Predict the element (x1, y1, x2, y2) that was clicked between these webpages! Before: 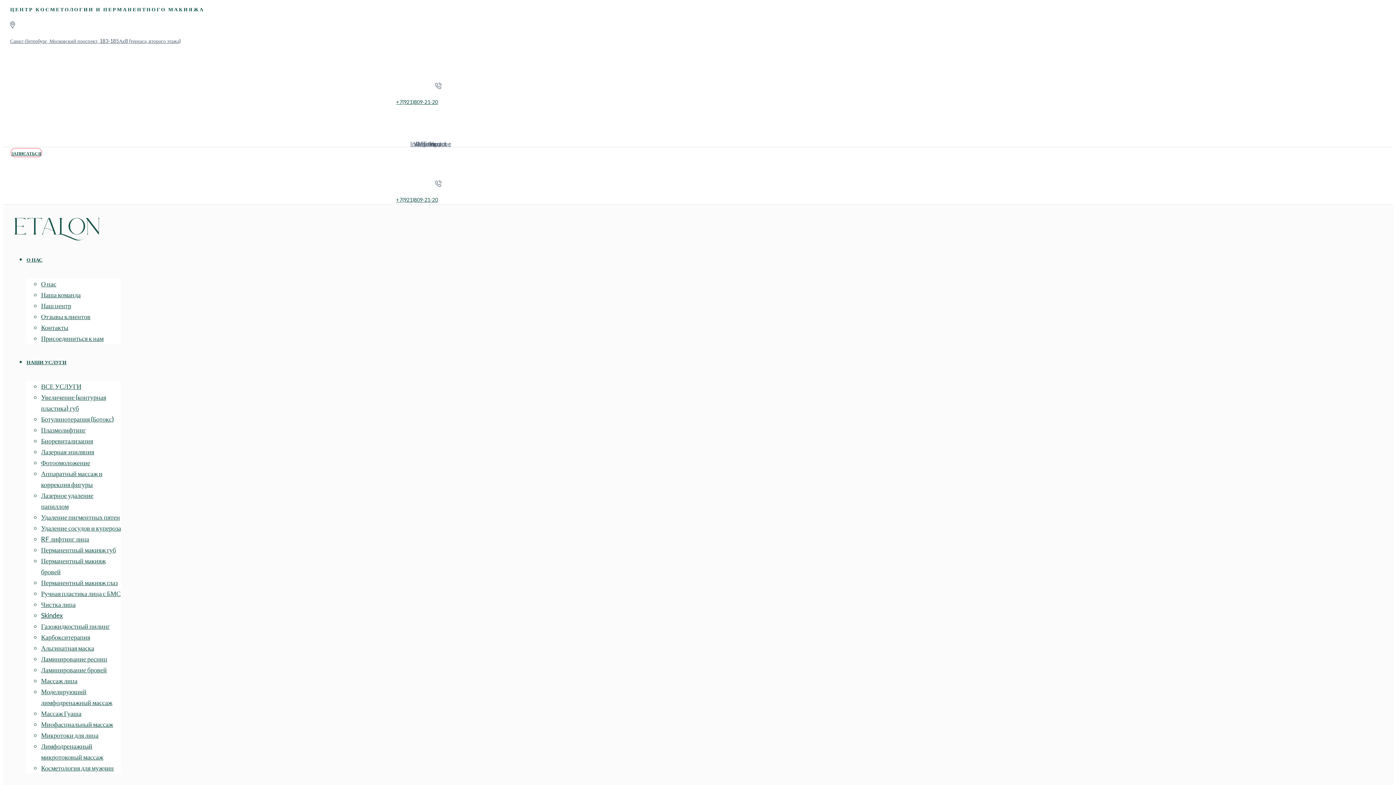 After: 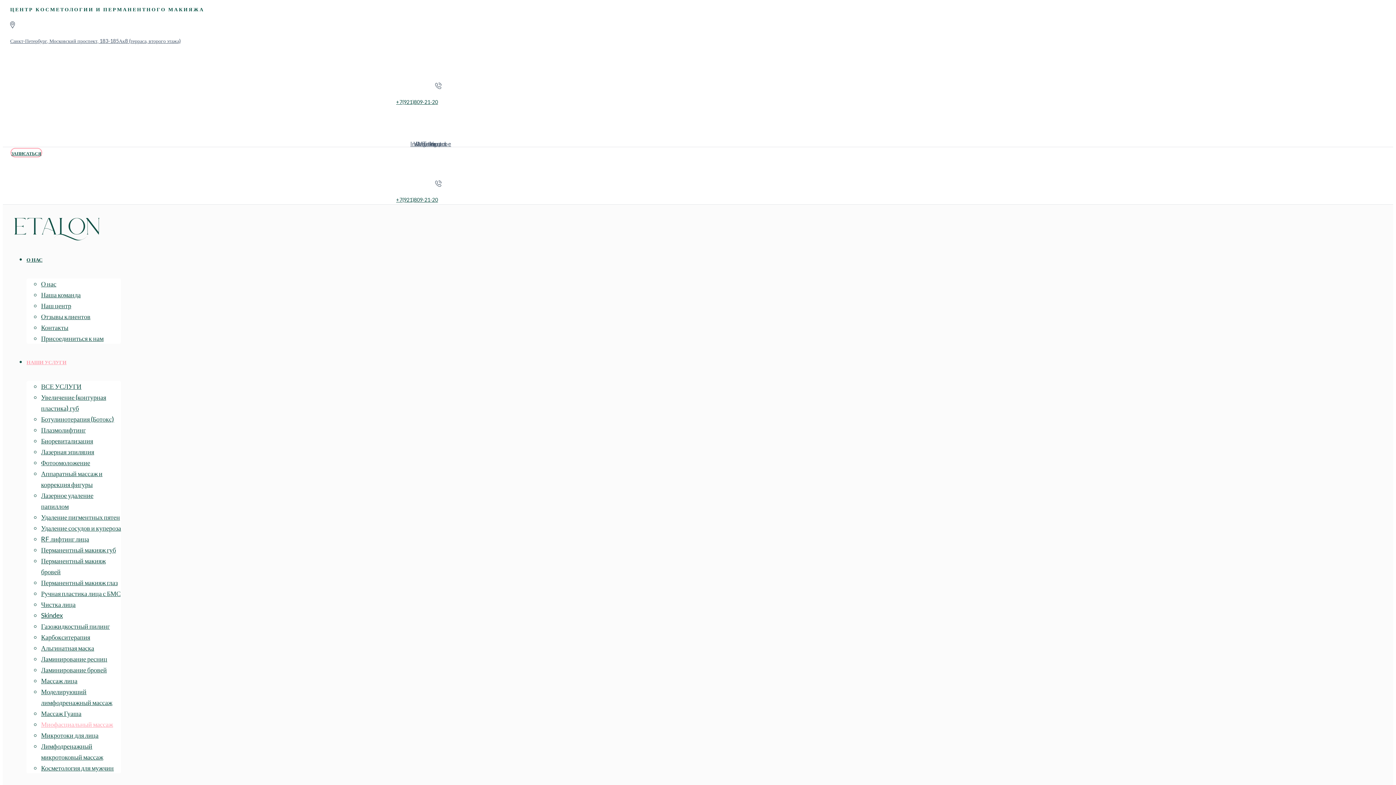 Action: bbox: (41, 720, 113, 728) label: Миофасциальный массаж